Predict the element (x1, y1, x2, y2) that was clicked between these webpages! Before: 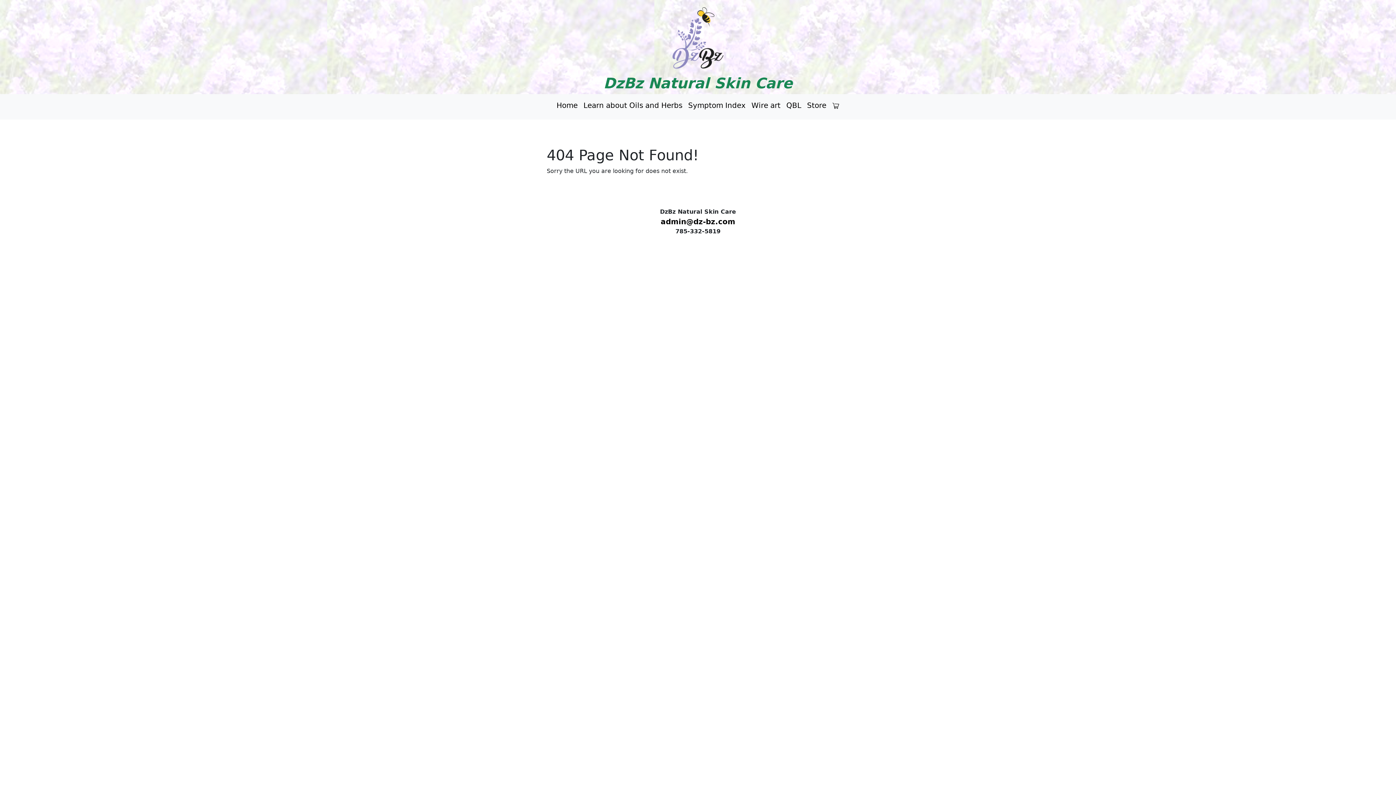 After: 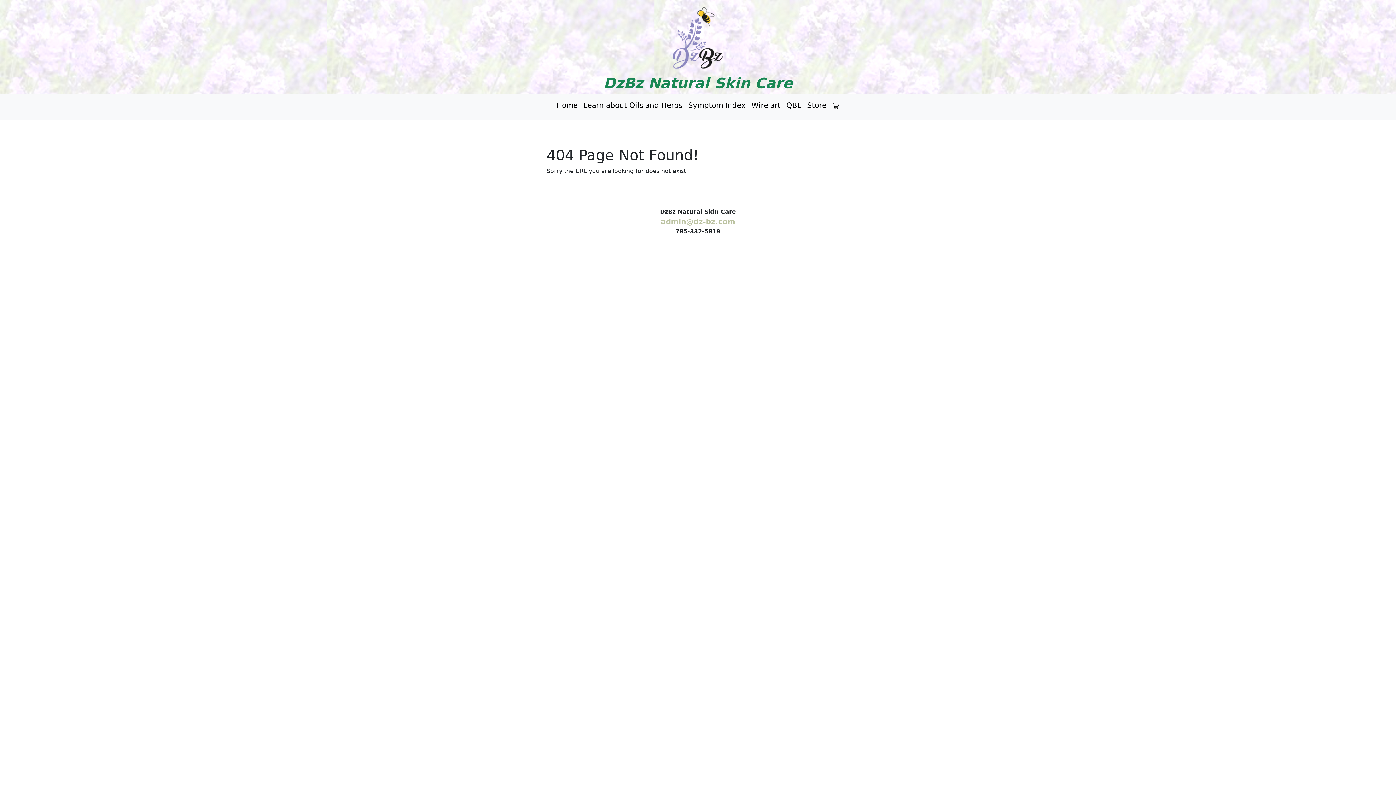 Action: label: admin@dz-bz.com bbox: (660, 217, 735, 226)